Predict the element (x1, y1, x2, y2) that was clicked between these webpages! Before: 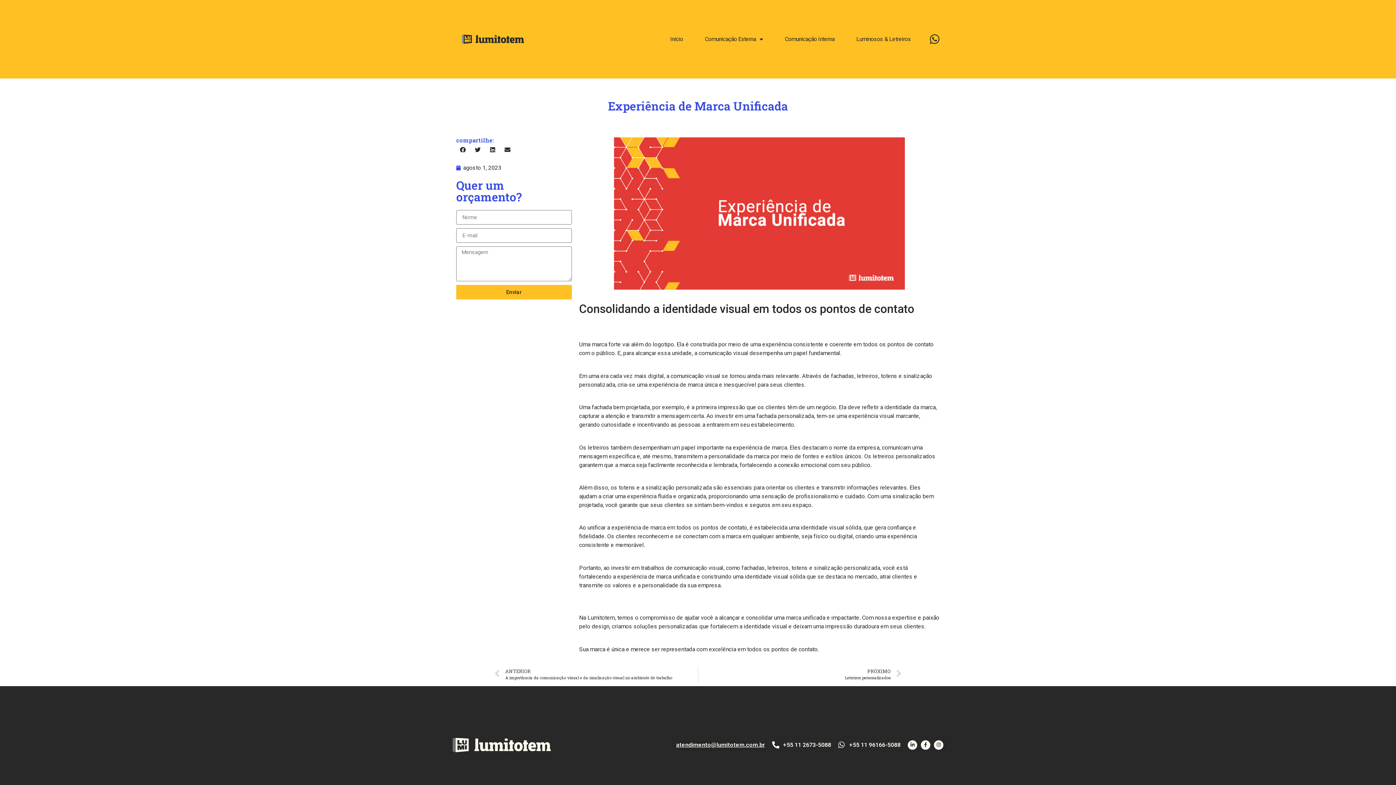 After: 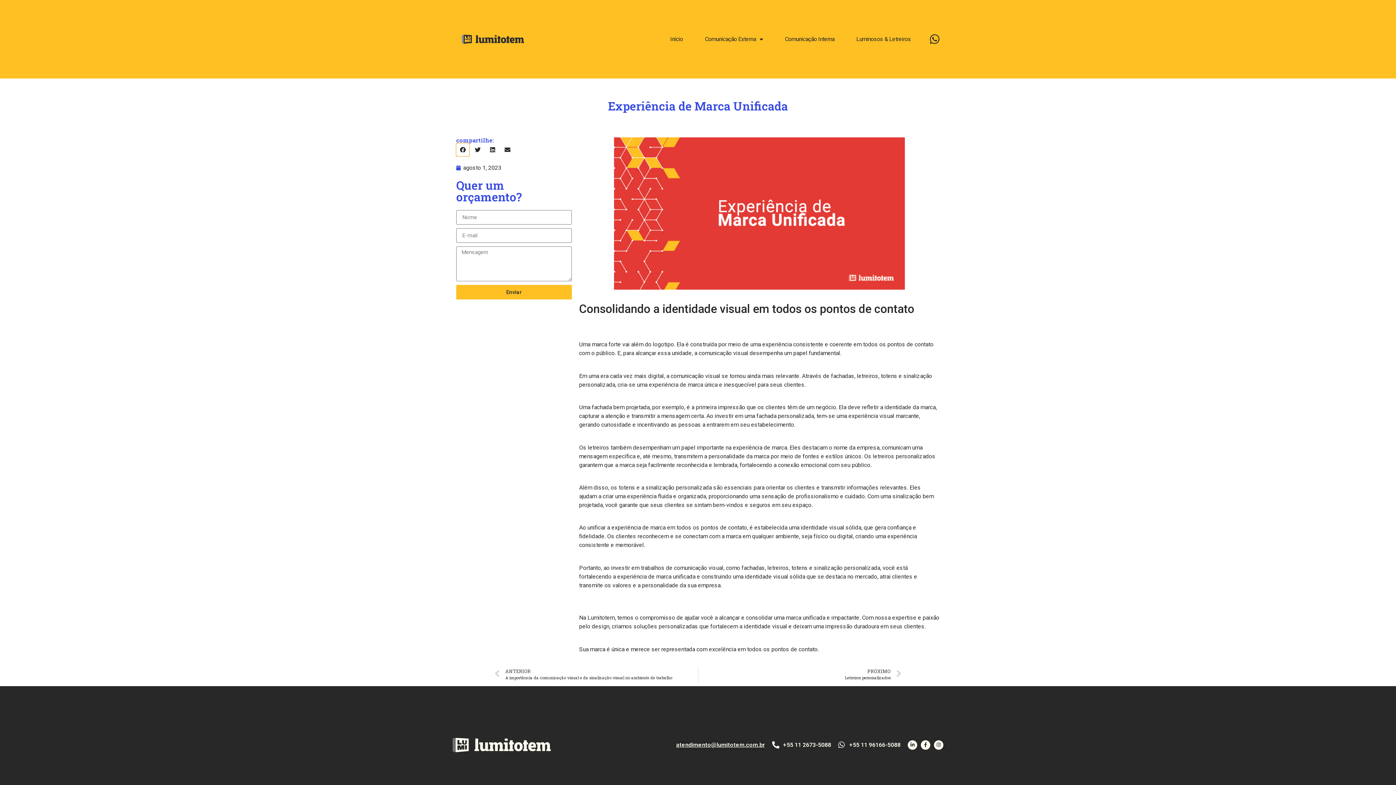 Action: label: Compartilhar no facebook bbox: (456, 143, 469, 156)